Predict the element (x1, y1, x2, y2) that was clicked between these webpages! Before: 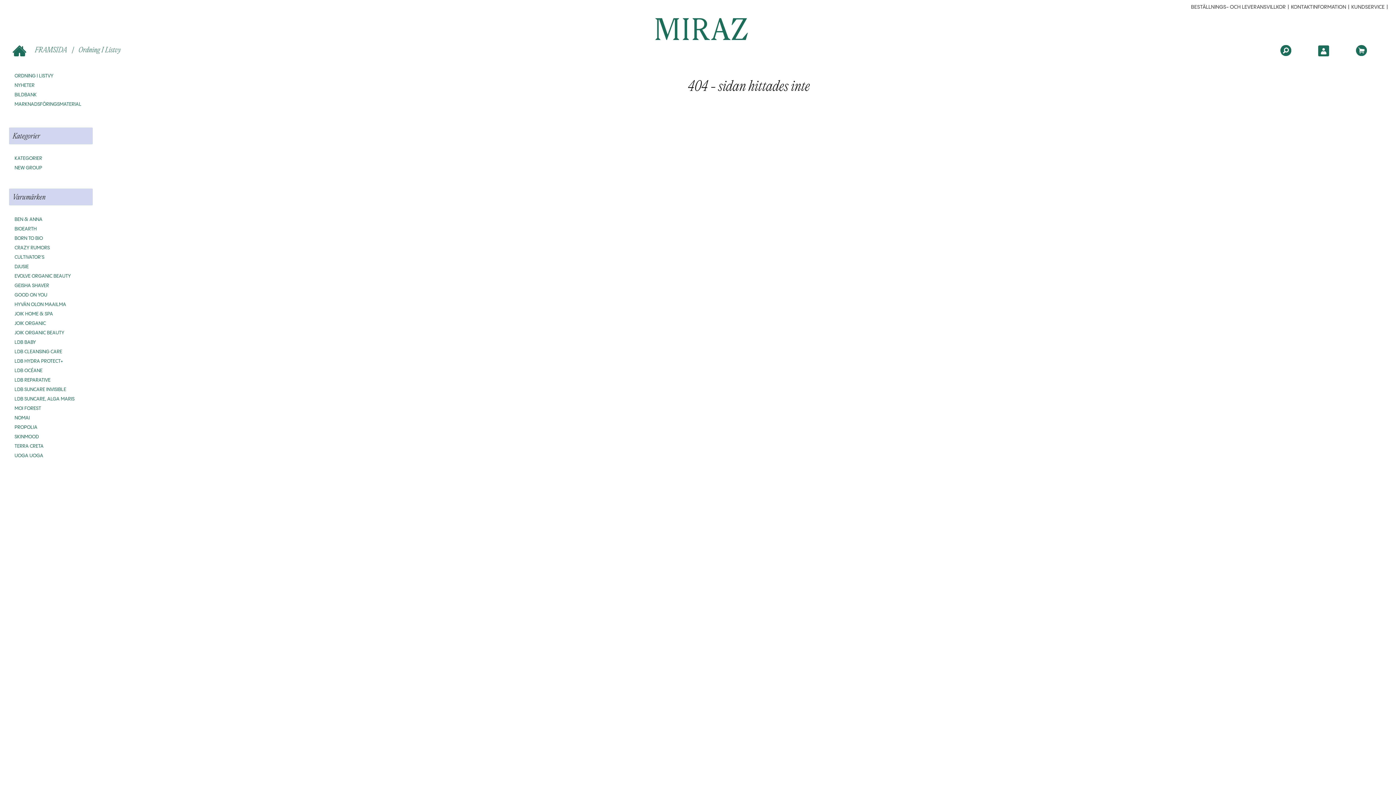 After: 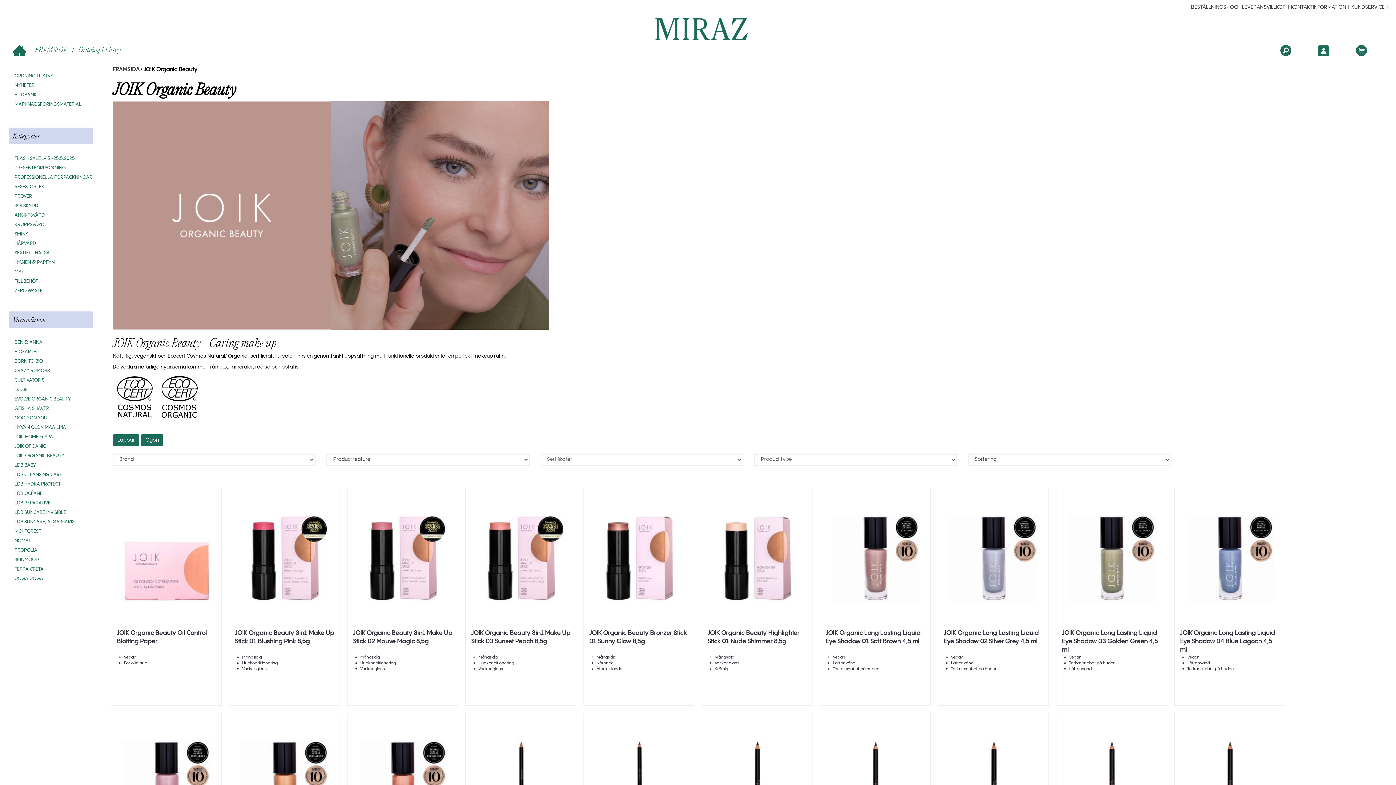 Action: label: JOIK ORGANIC BEAUTY bbox: (0, 328, 101, 335)